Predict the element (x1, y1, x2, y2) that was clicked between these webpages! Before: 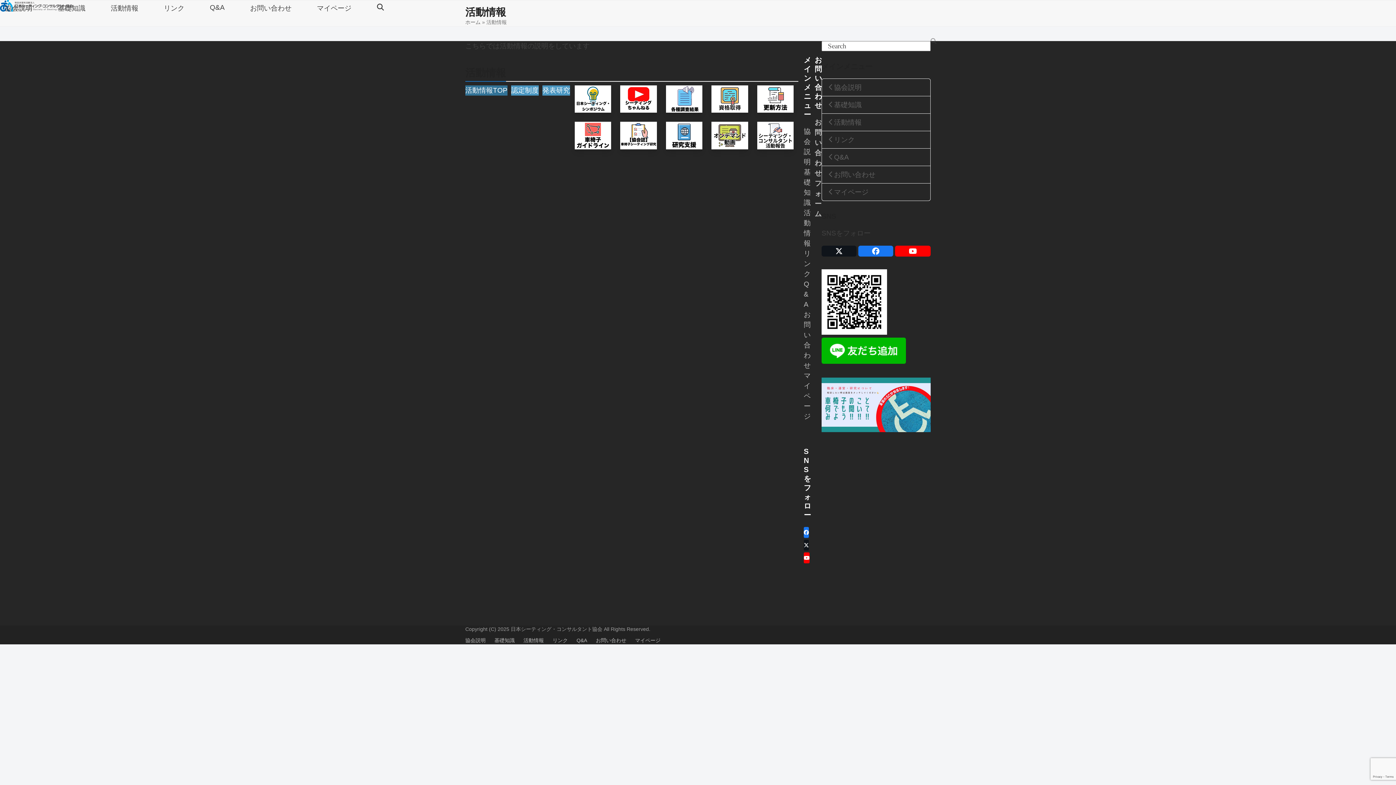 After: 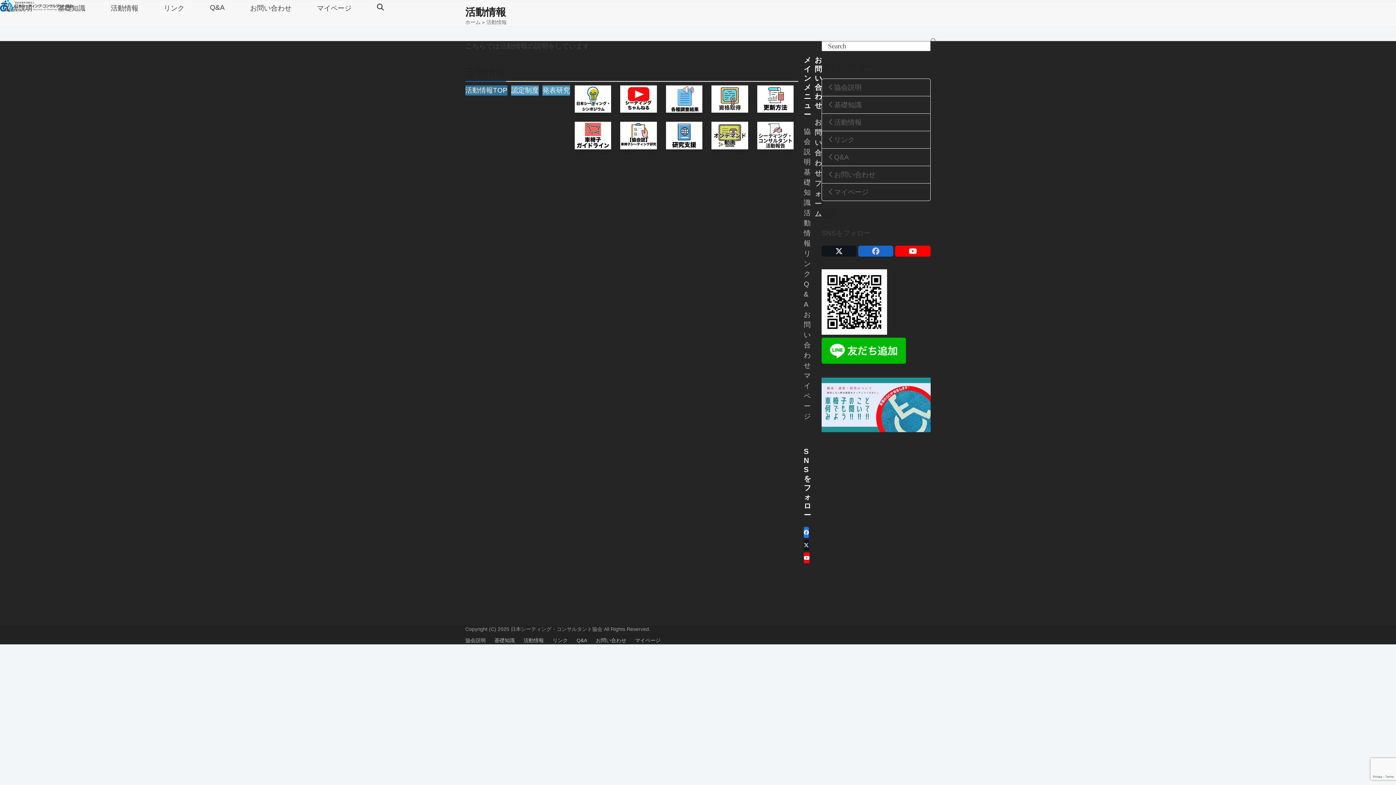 Action: label: Facebook bbox: (858, 245, 893, 256)